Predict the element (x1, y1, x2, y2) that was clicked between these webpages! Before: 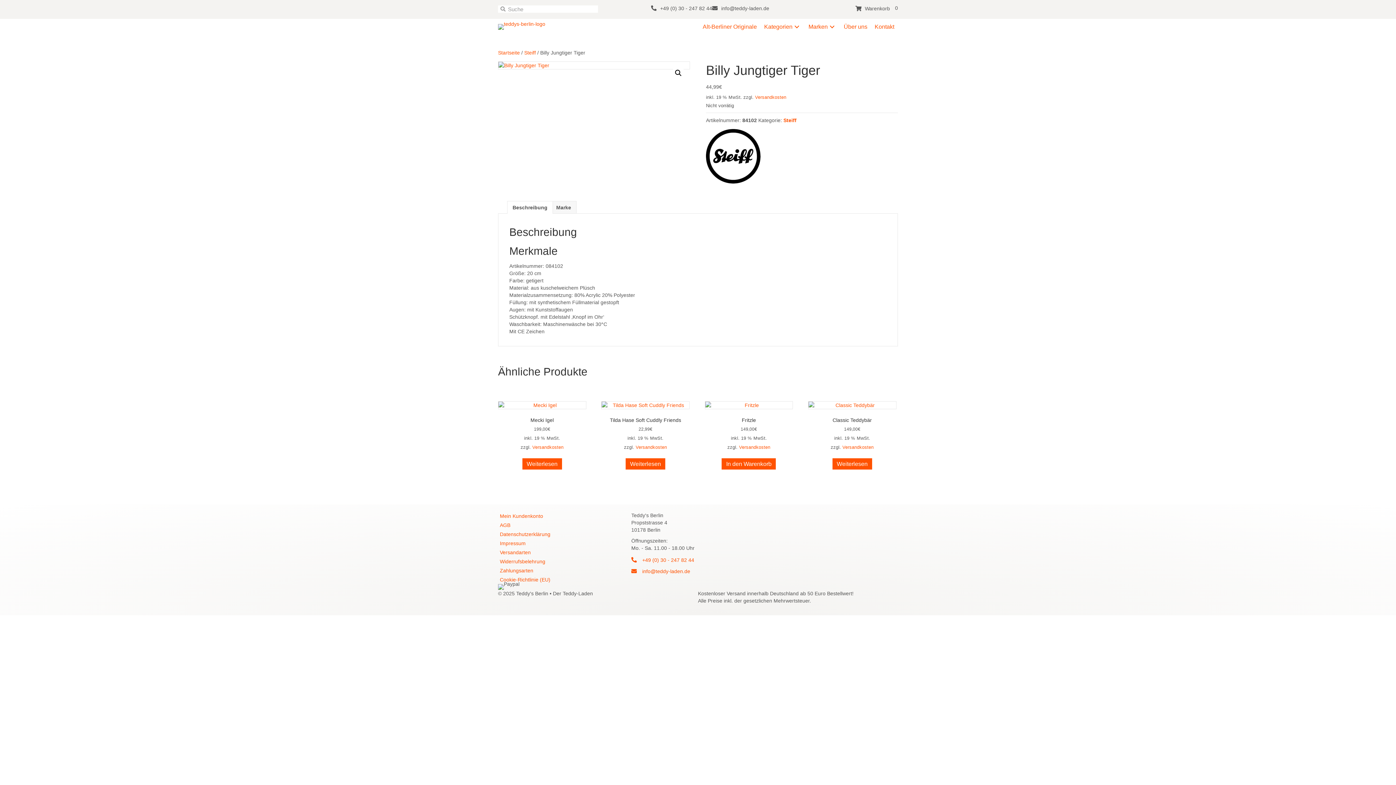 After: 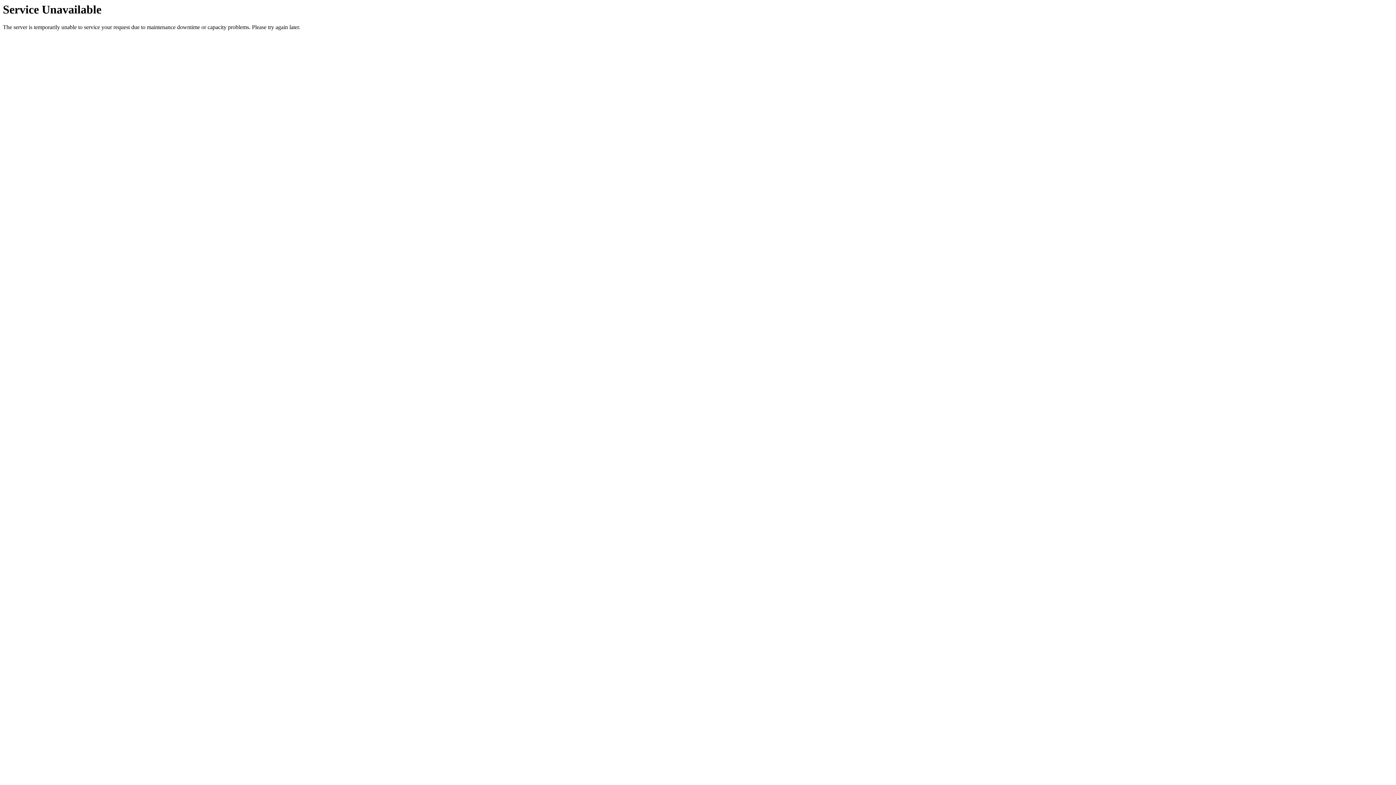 Action: bbox: (808, 401, 896, 432) label: Classic Teddybär
149,00€